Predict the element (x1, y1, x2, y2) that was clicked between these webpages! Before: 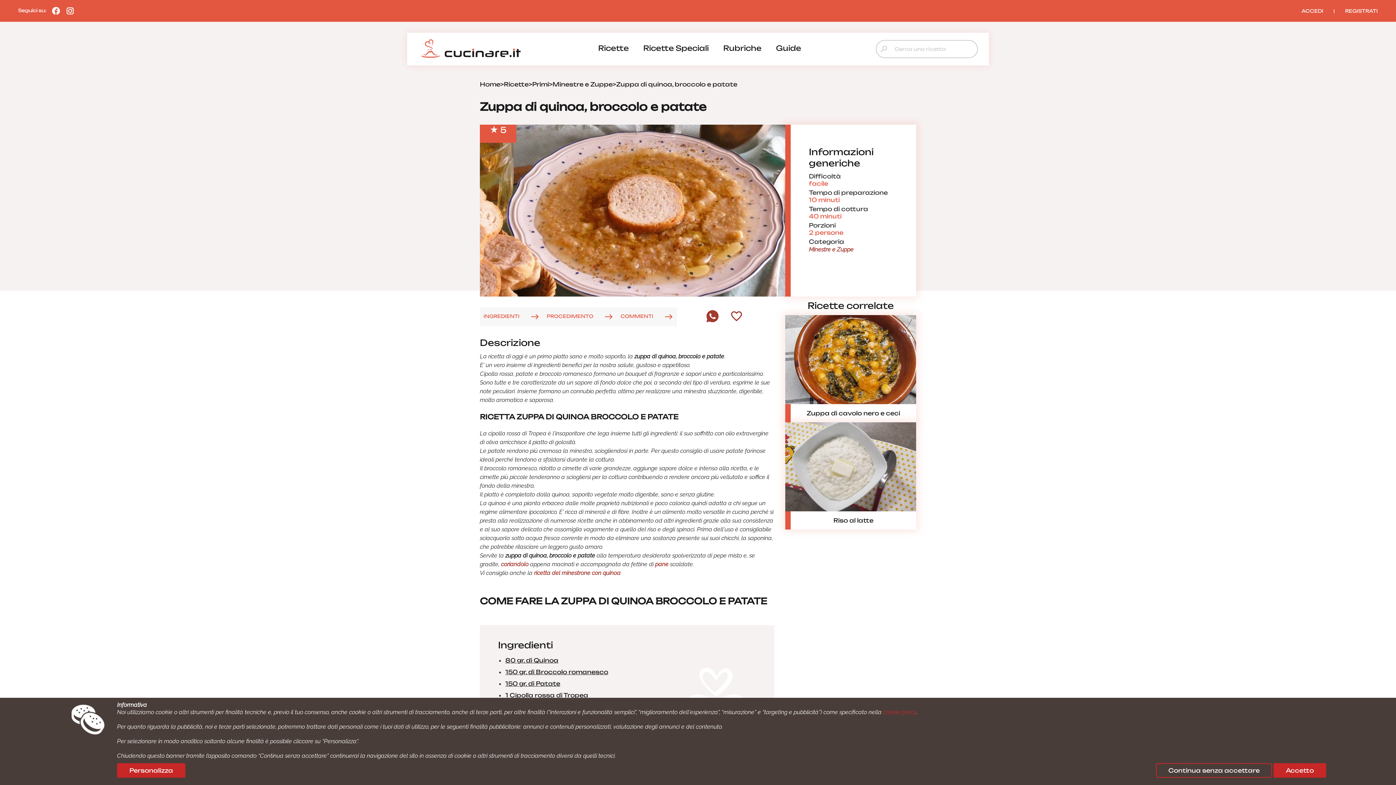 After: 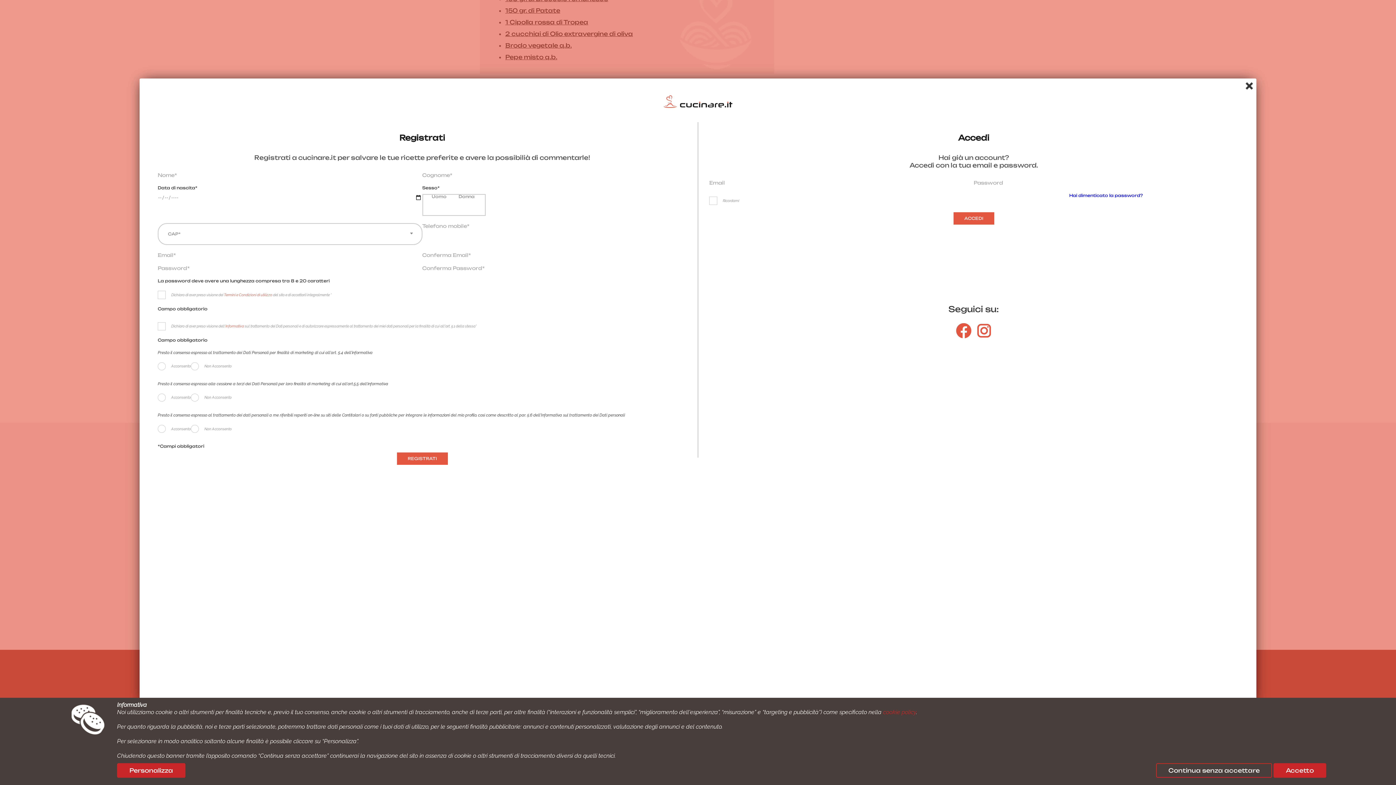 Action: label: COMMENTI bbox: (620, 313, 673, 319)